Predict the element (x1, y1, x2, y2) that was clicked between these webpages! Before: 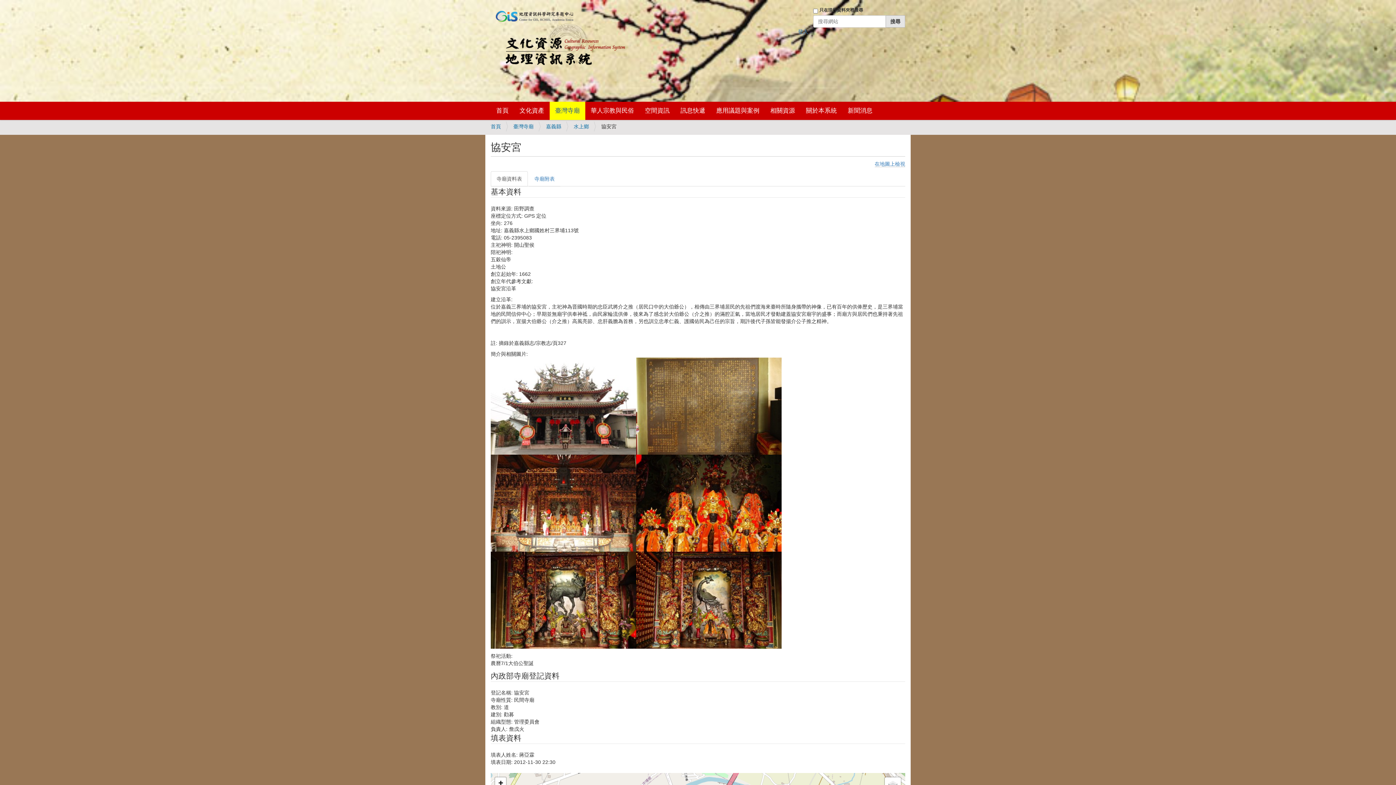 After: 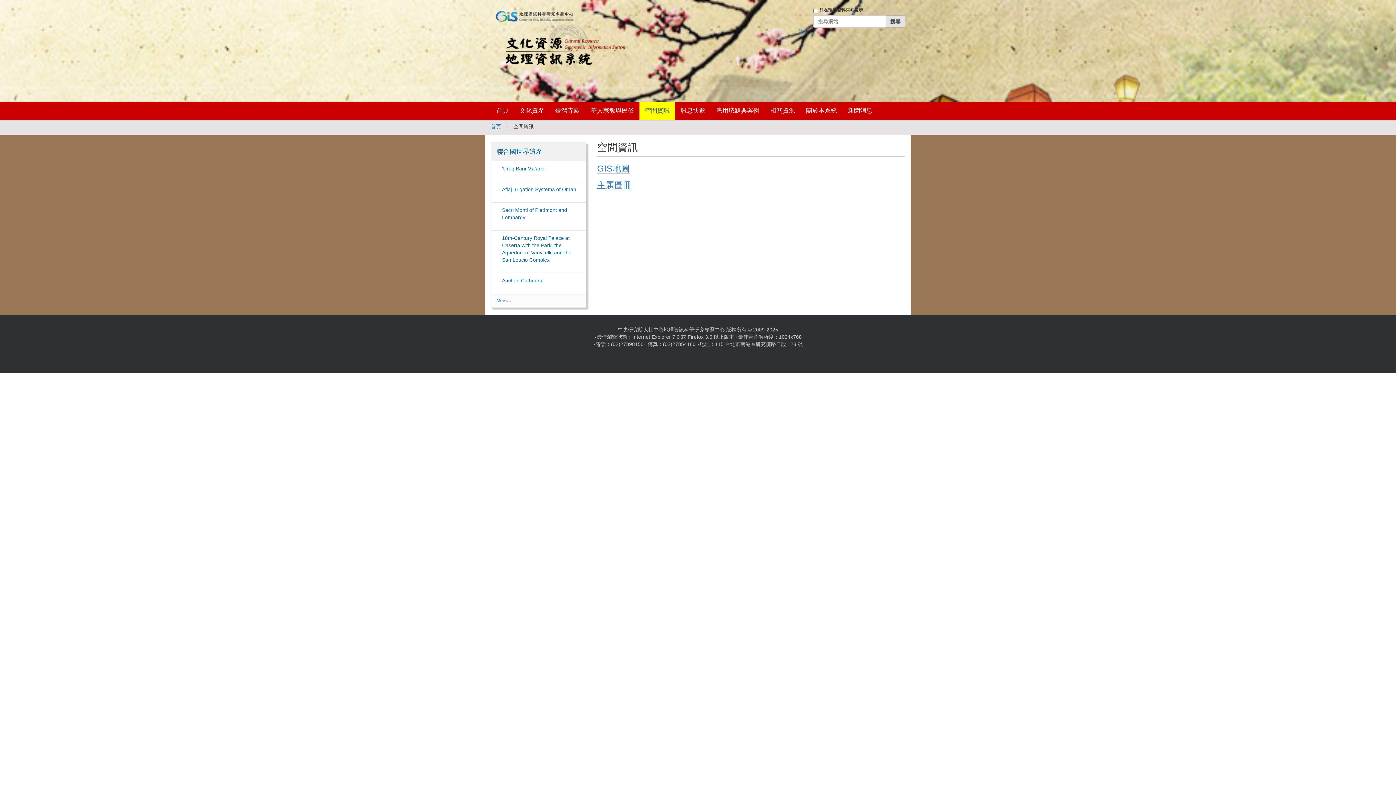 Action: label: 空間資訊 bbox: (639, 101, 675, 120)